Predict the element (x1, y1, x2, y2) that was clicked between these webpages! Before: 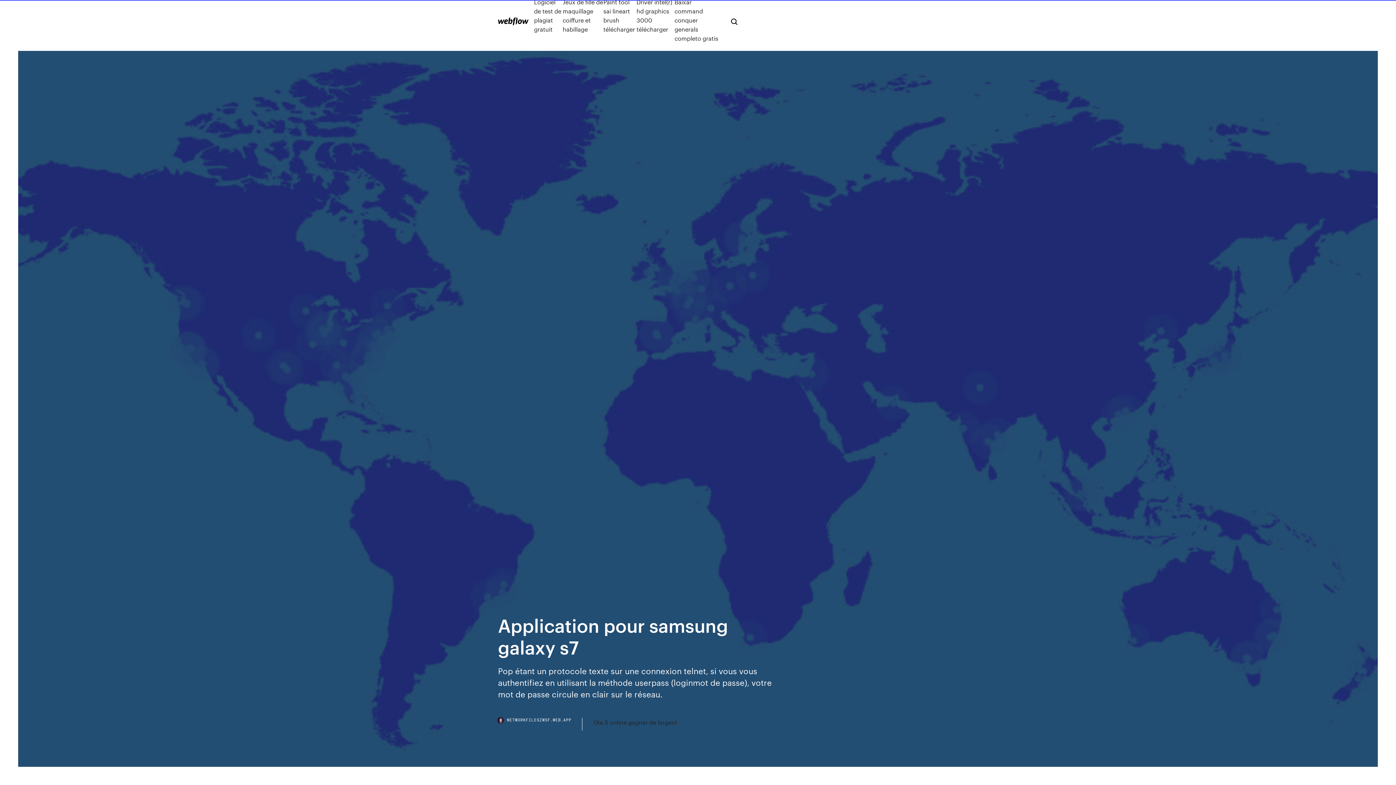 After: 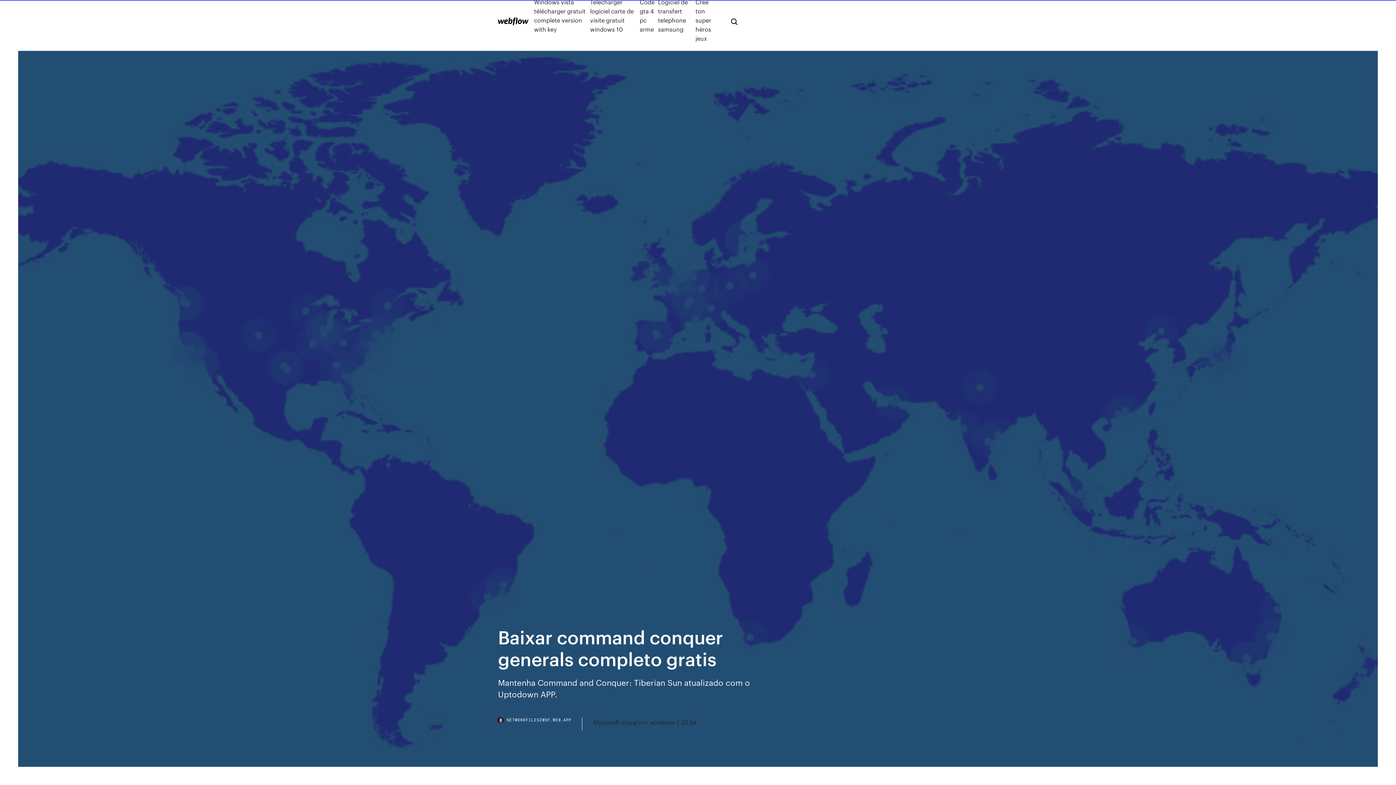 Action: label: Baixar command conquer generals completo gratis bbox: (674, -2, 719, 42)